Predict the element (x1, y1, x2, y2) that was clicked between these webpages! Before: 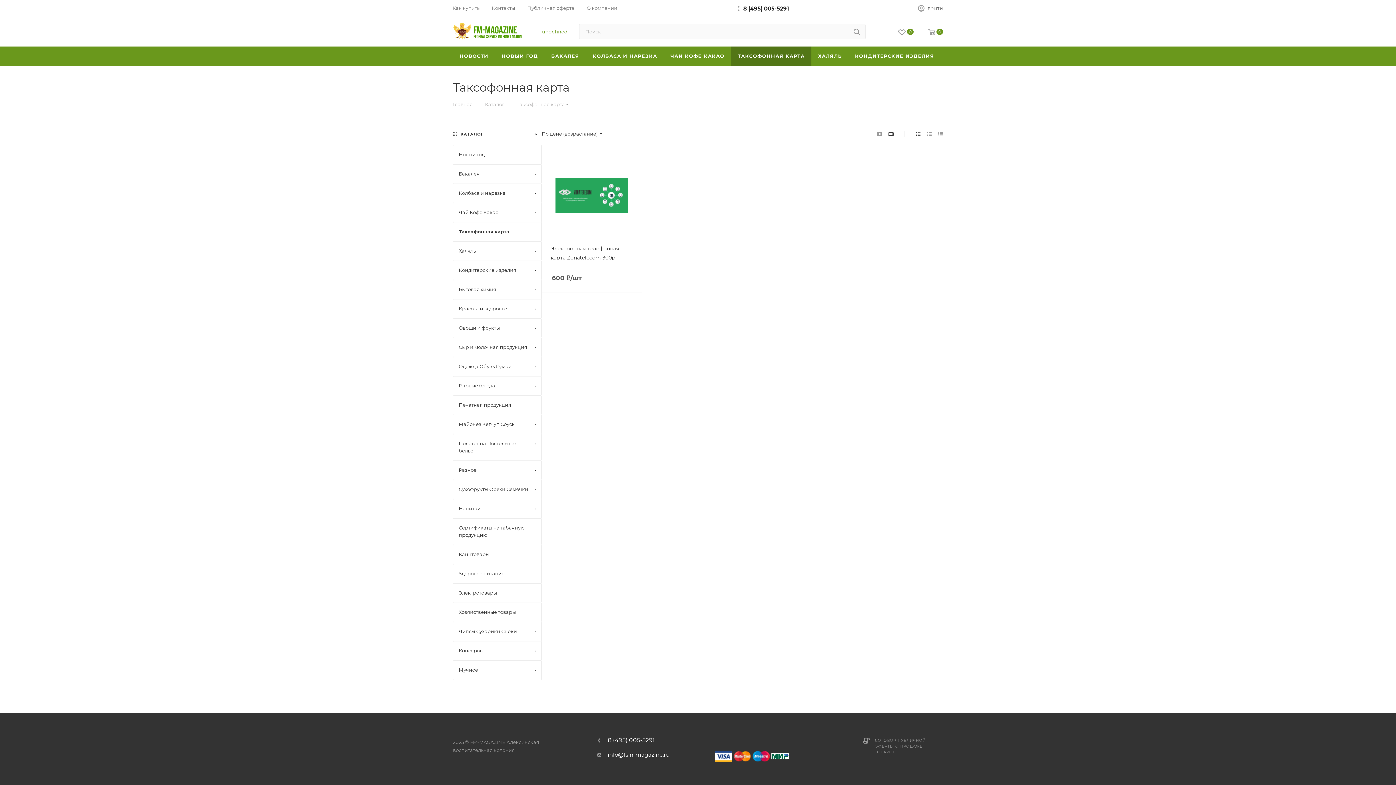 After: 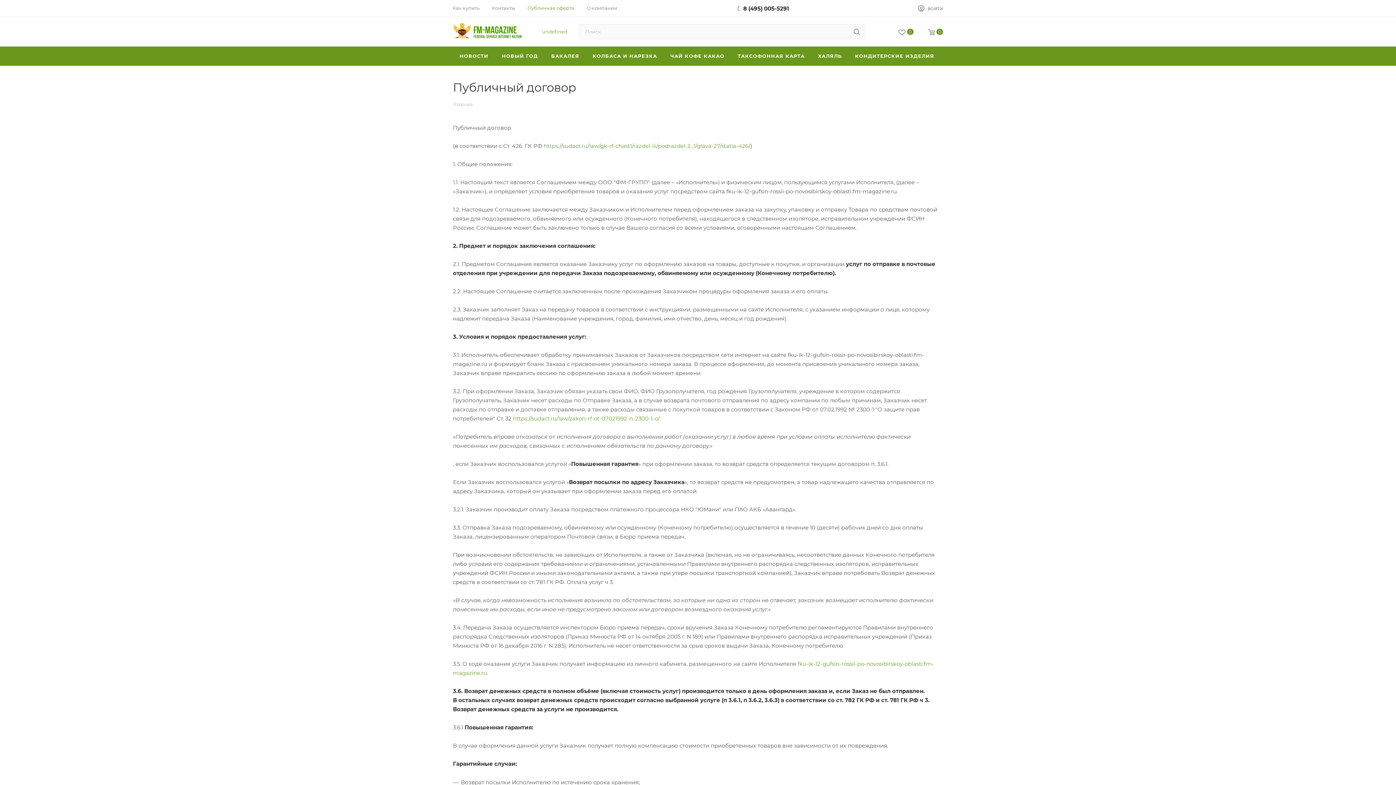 Action: bbox: (874, 738, 943, 755) label: ДОГОВОР ПУБЛИЧНОЙ ОФЕРТЫ О ПРОДАЖЕ ТОВАРОВ